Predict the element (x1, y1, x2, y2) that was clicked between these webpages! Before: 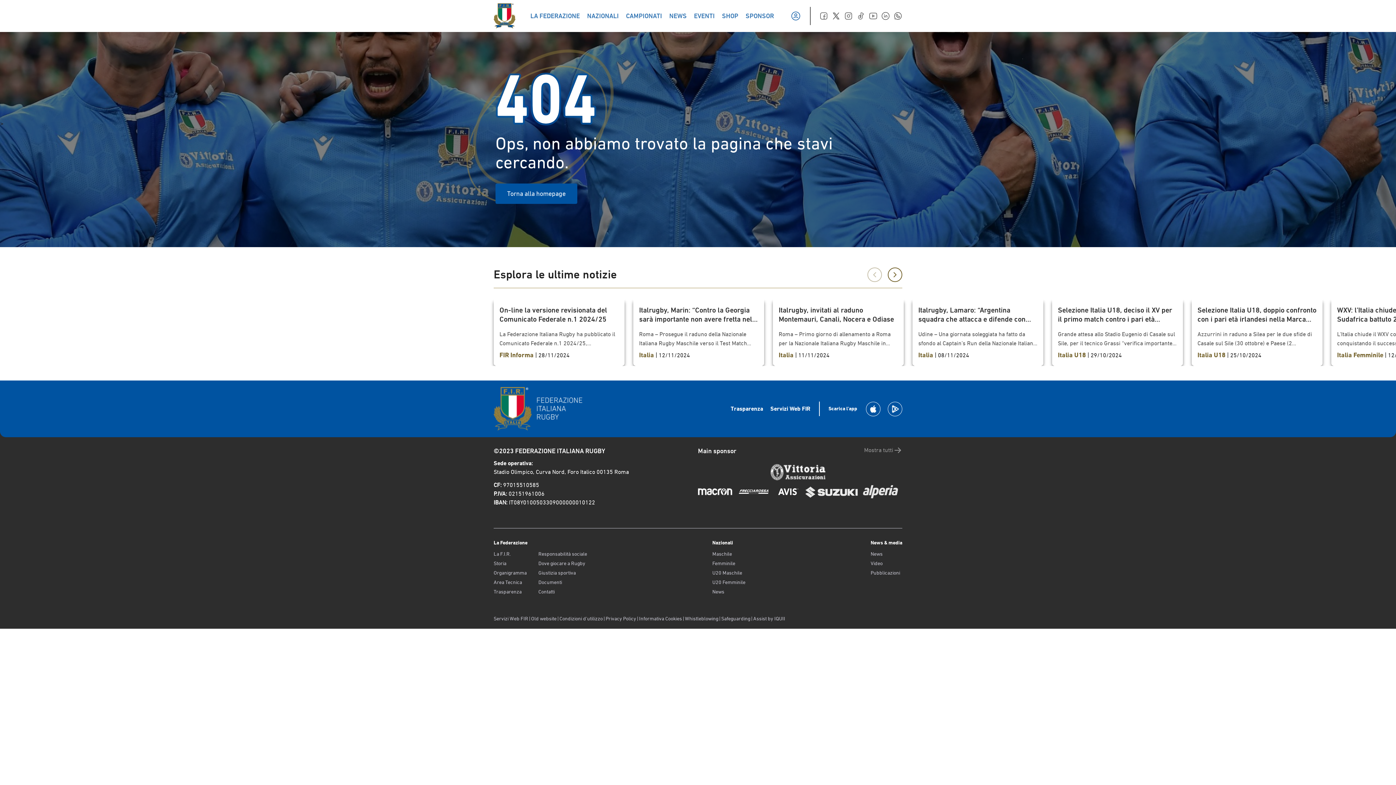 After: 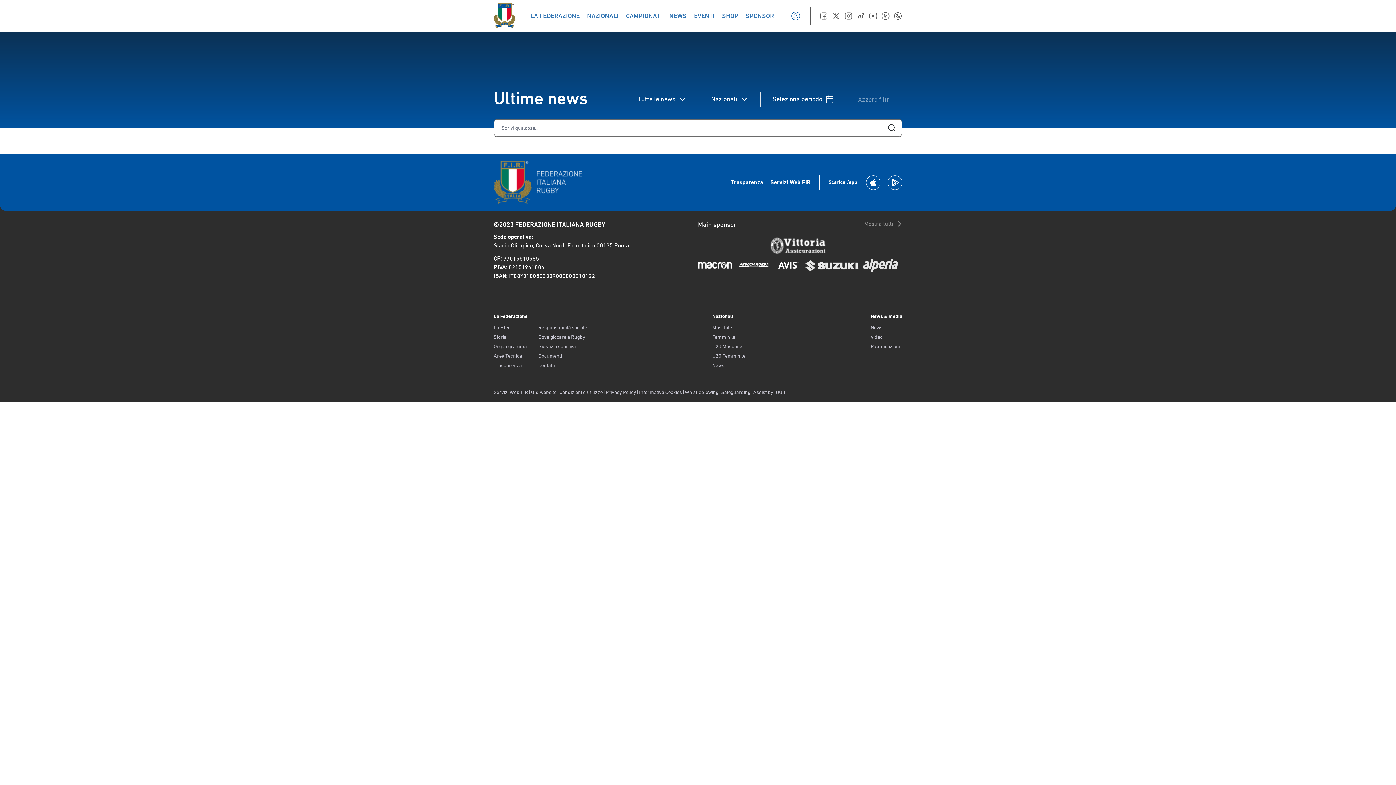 Action: bbox: (870, 550, 902, 557) label: News